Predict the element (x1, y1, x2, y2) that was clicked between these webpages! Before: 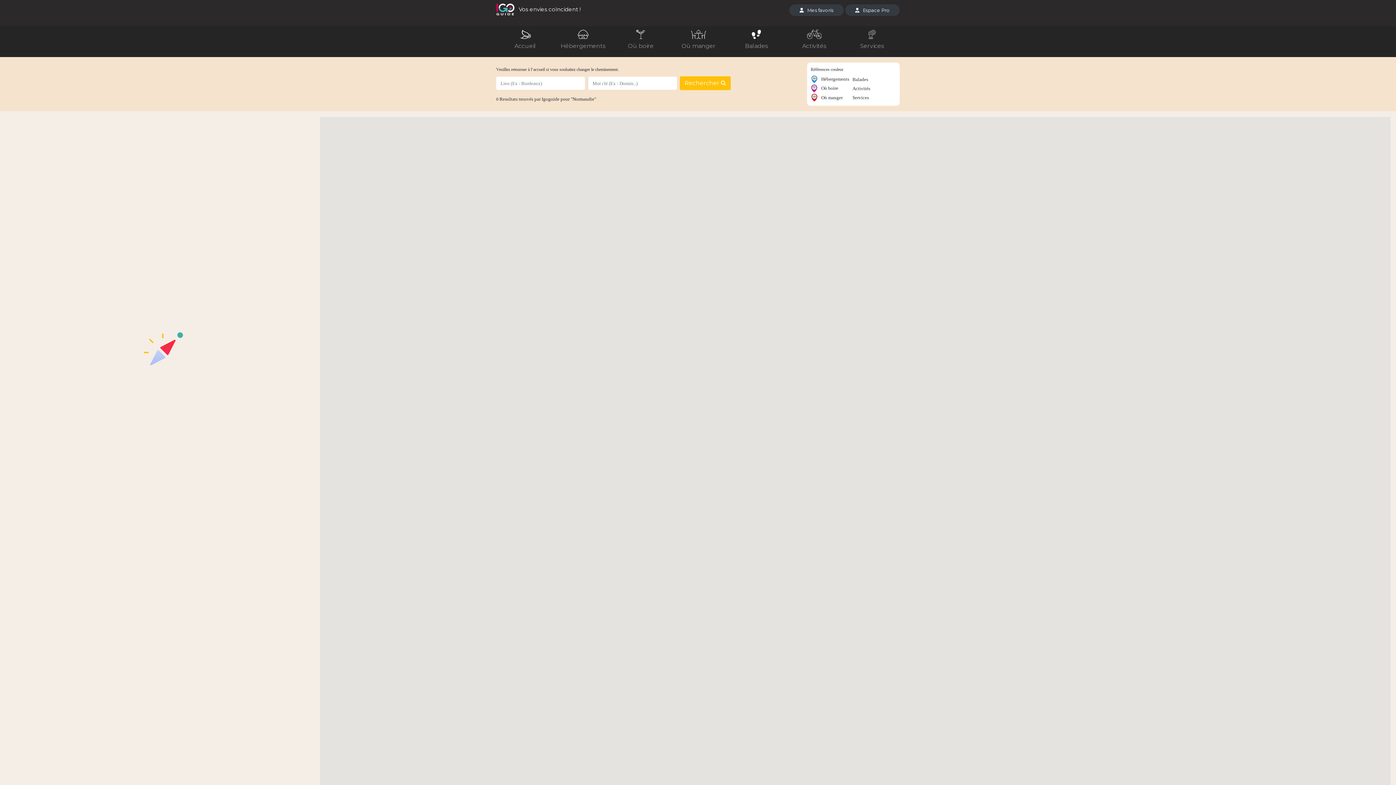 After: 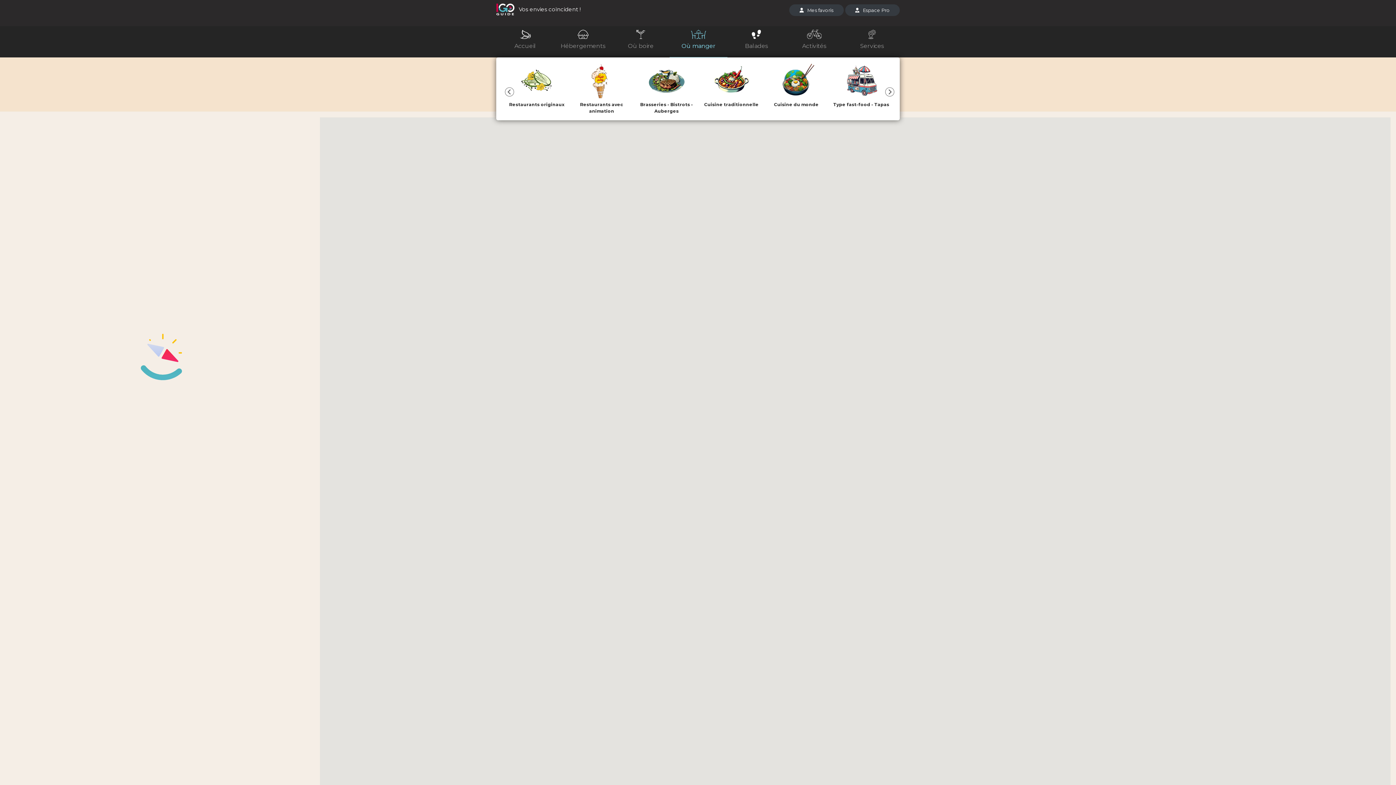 Action: bbox: (669, 39, 727, 53) label: Où manger